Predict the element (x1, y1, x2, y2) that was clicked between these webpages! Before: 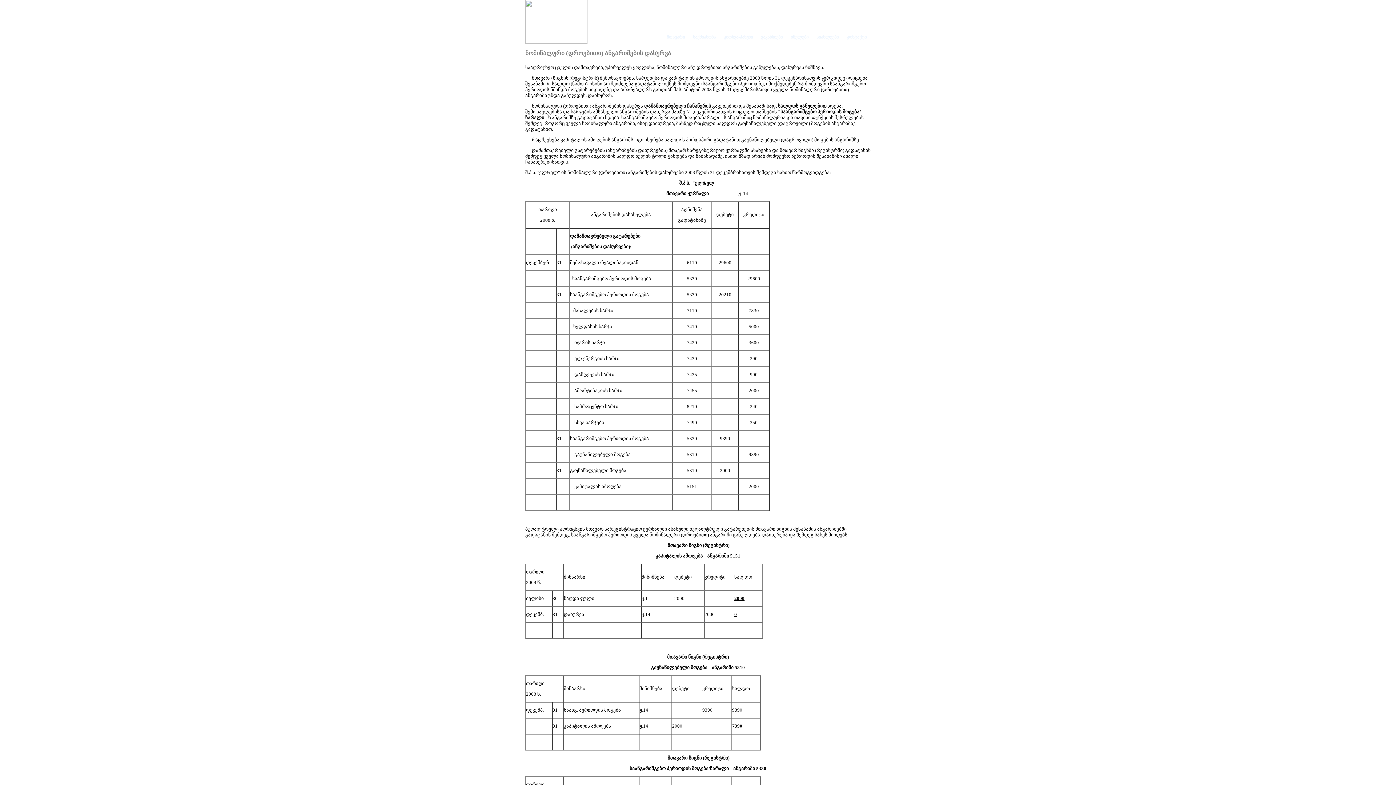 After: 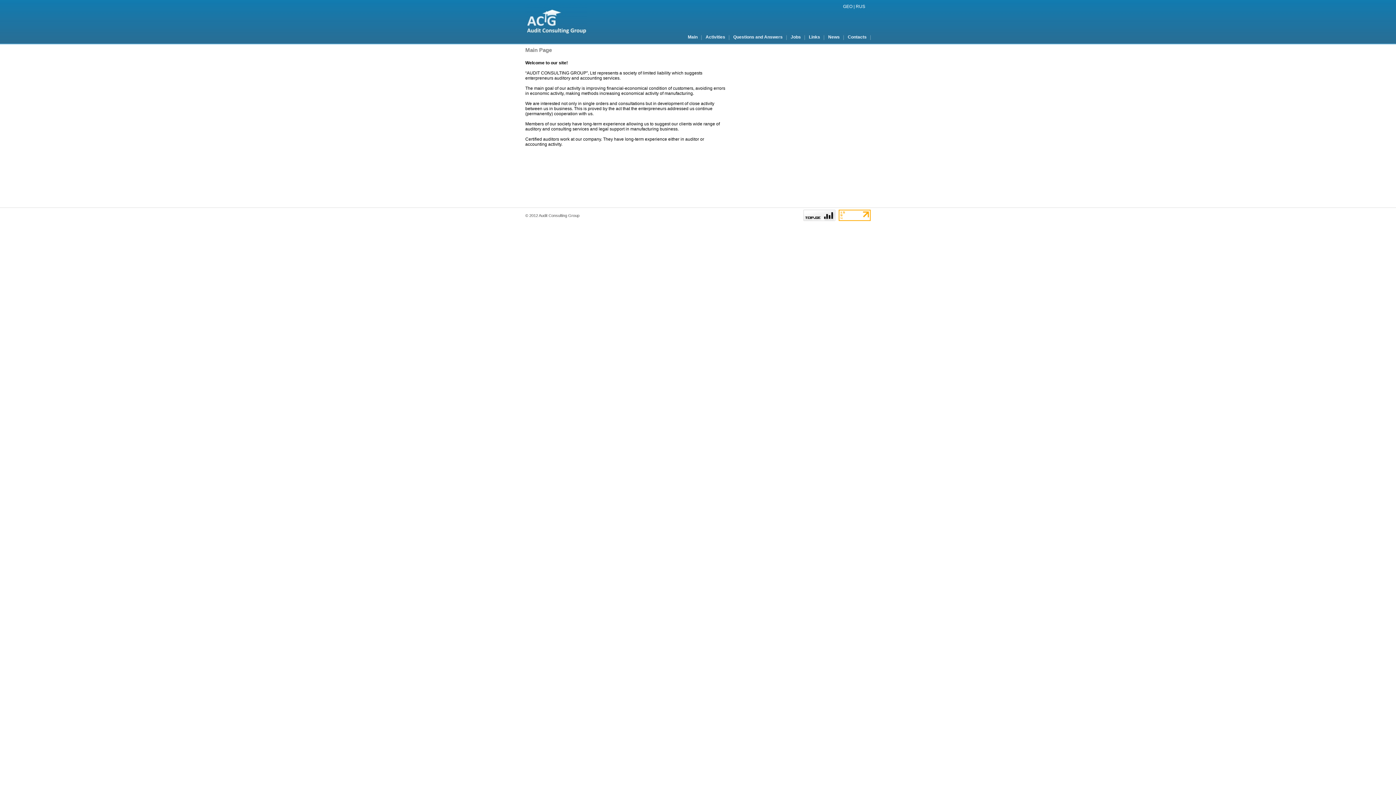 Action: label: ENG bbox: (856, 4, 865, 9)